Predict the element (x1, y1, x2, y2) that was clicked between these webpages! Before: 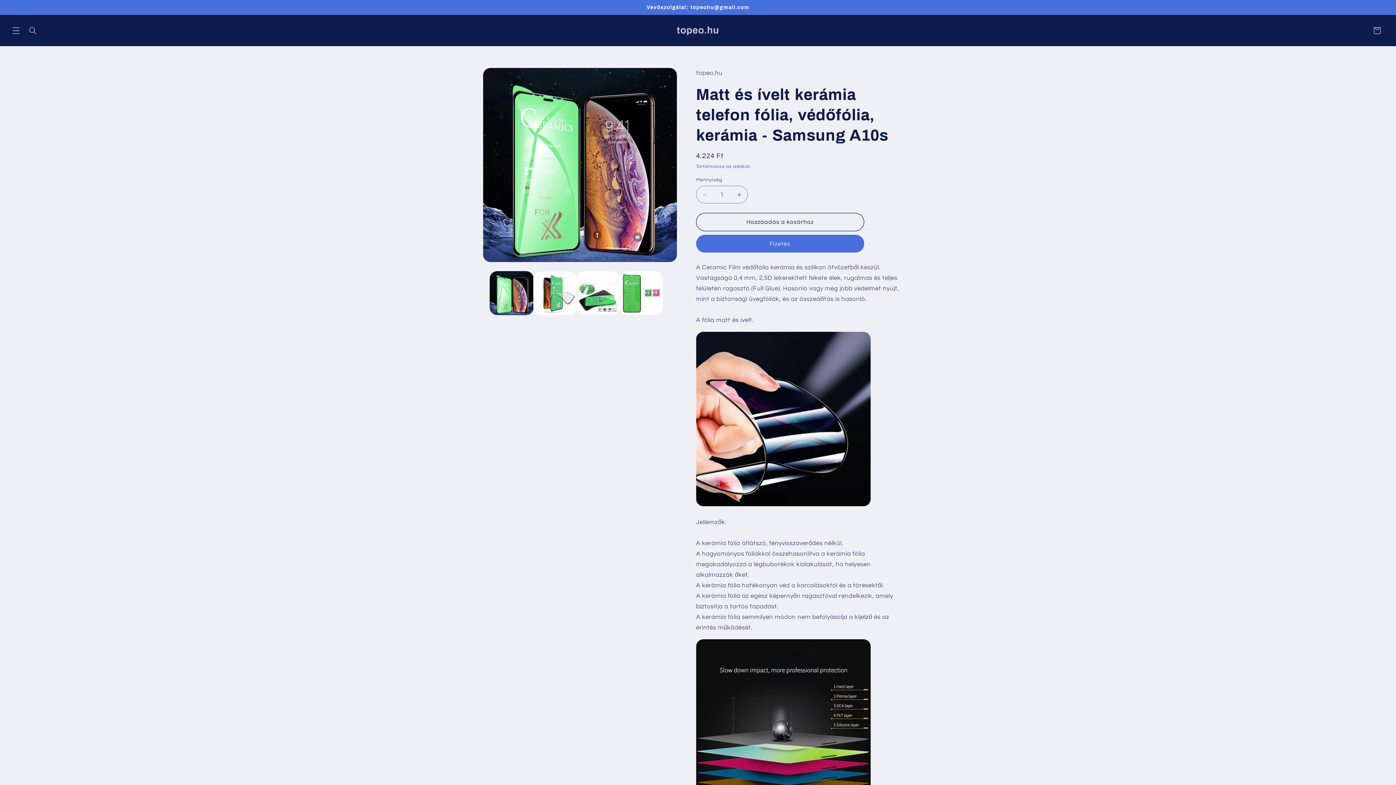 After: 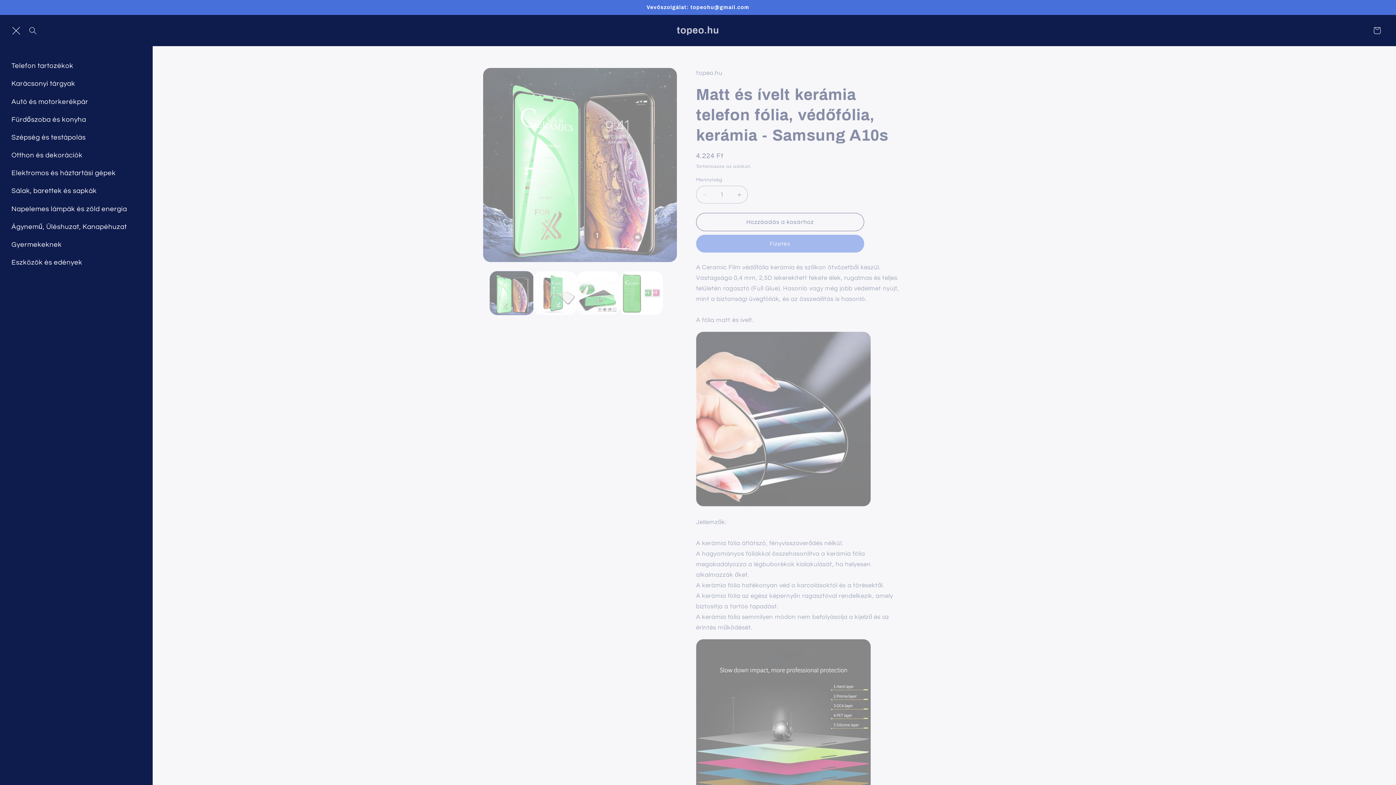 Action: label: Menü bbox: (7, 22, 24, 38)